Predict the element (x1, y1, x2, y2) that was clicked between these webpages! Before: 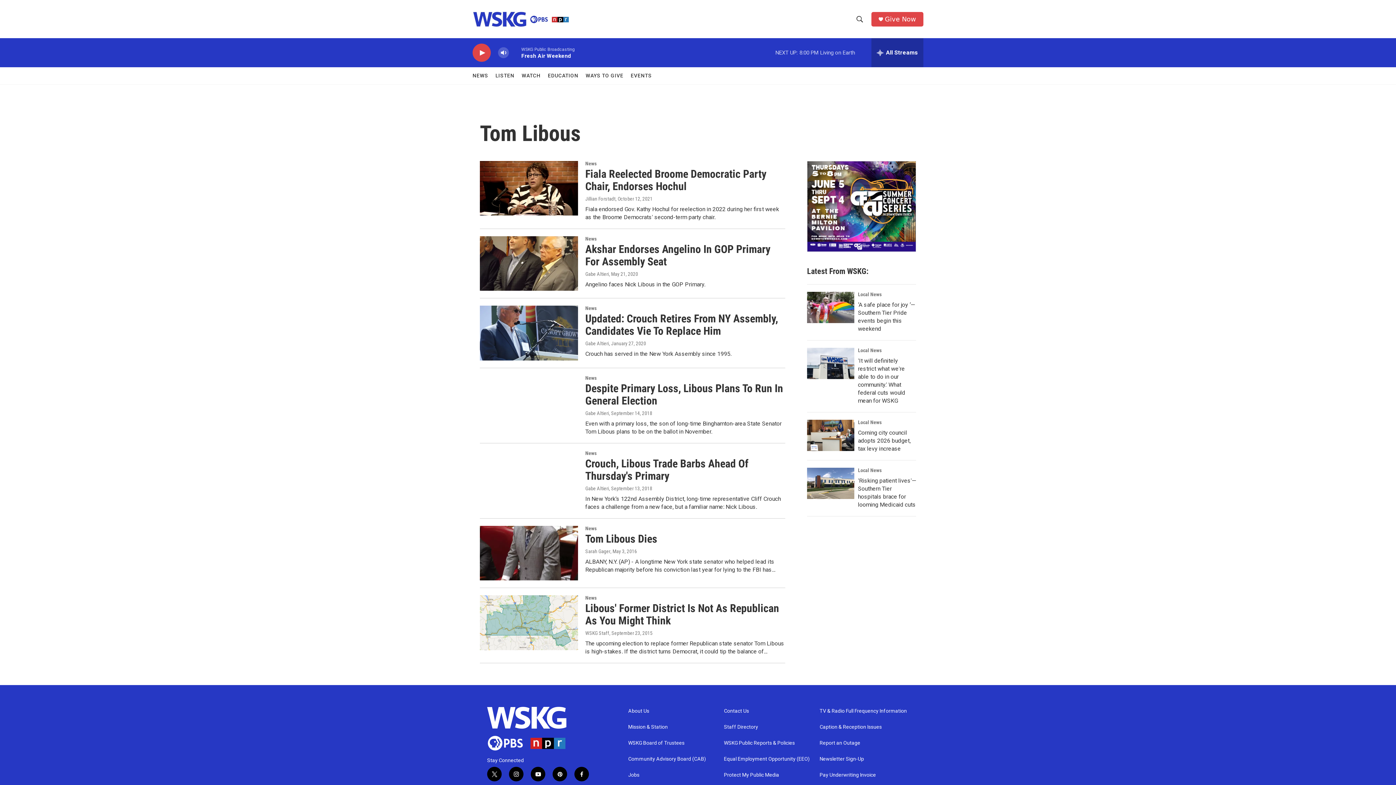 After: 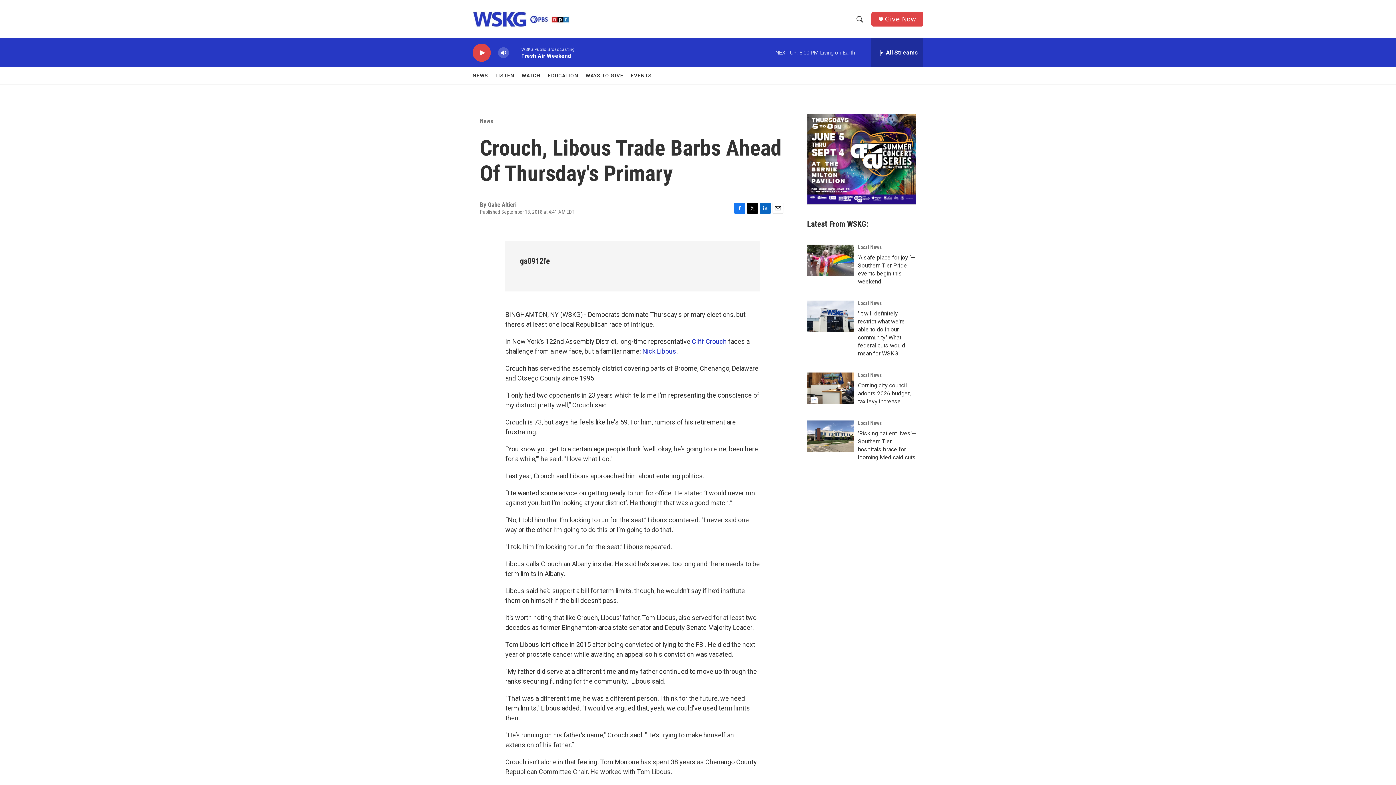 Action: label: Crouch, Libous Trade Barbs Ahead Of Thursday's Primary bbox: (585, 457, 748, 482)